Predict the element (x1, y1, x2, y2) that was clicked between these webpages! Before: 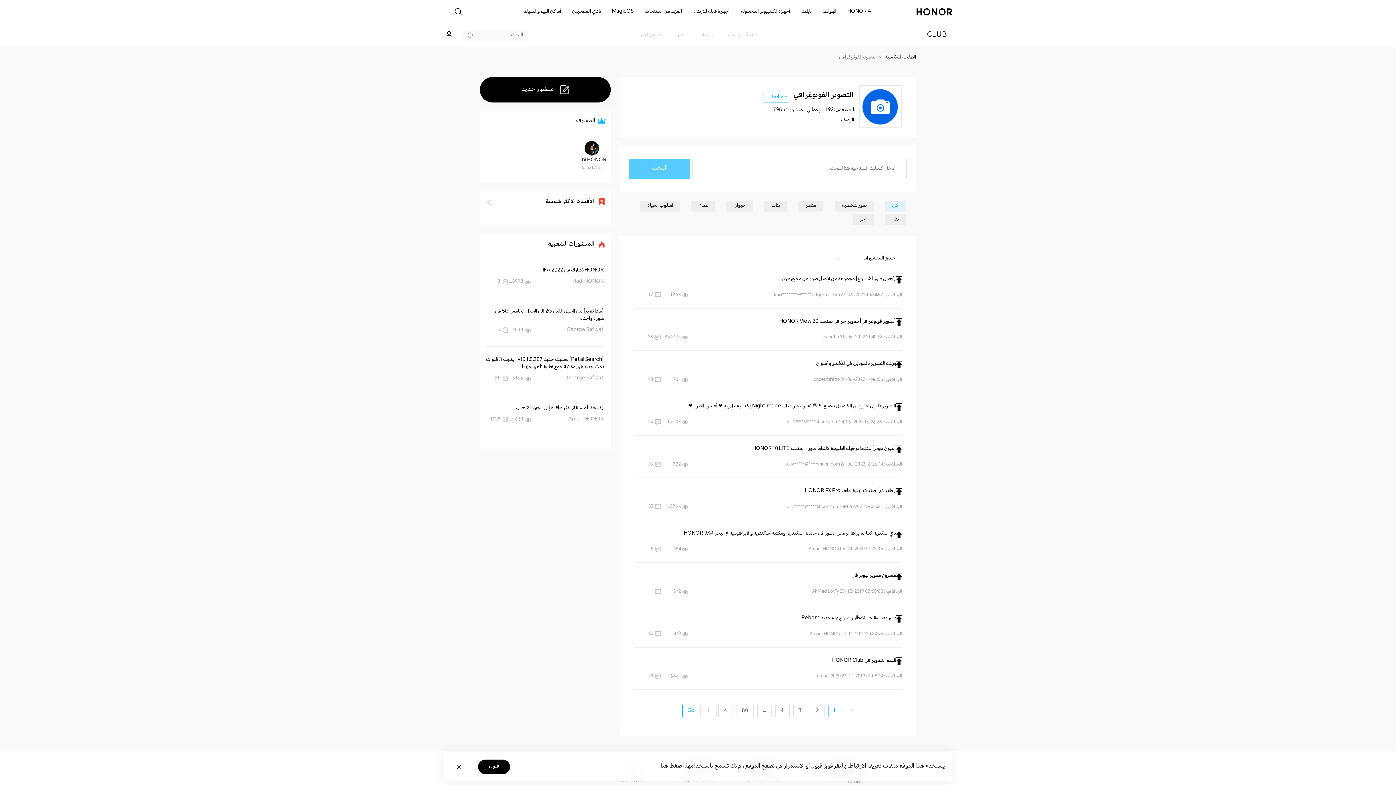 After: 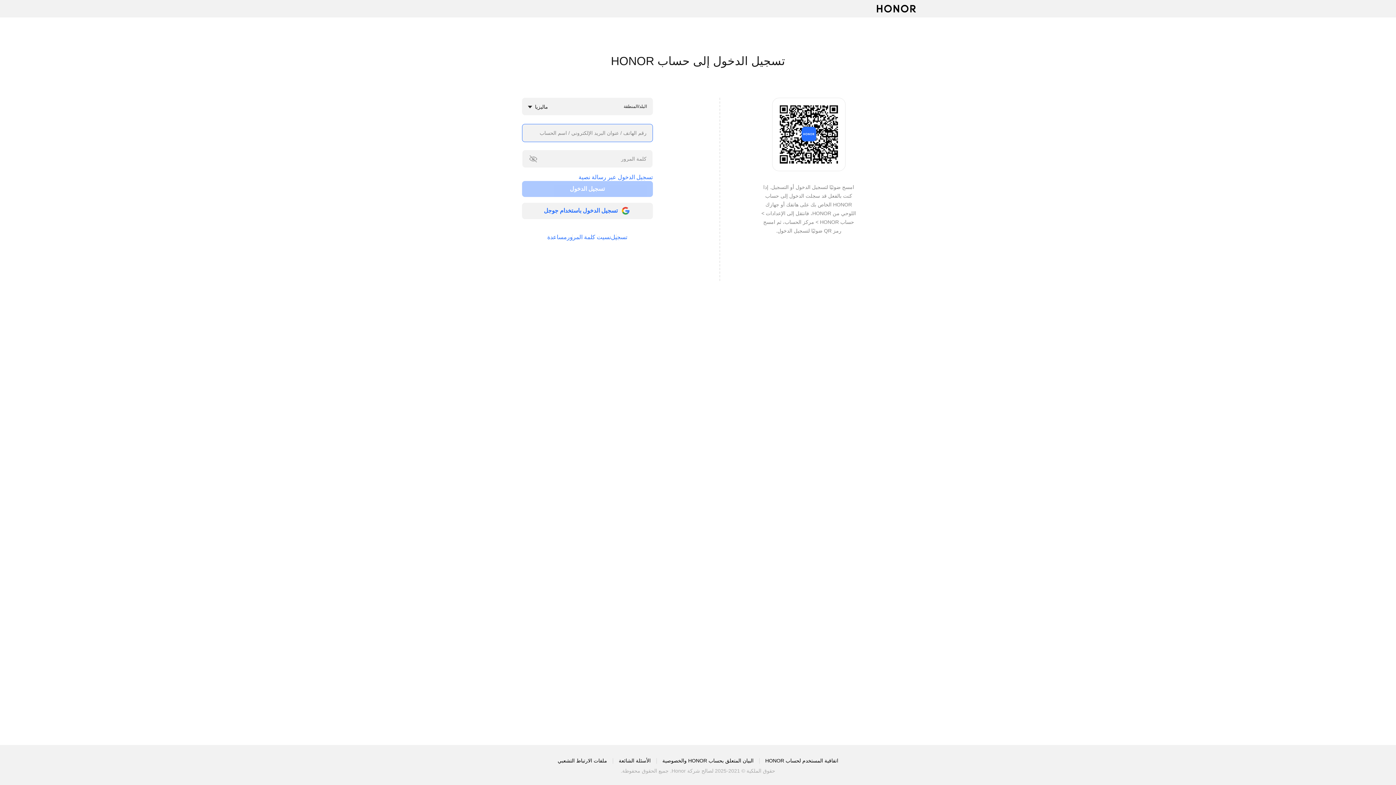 Action: bbox: (444, 39, 453, 52)